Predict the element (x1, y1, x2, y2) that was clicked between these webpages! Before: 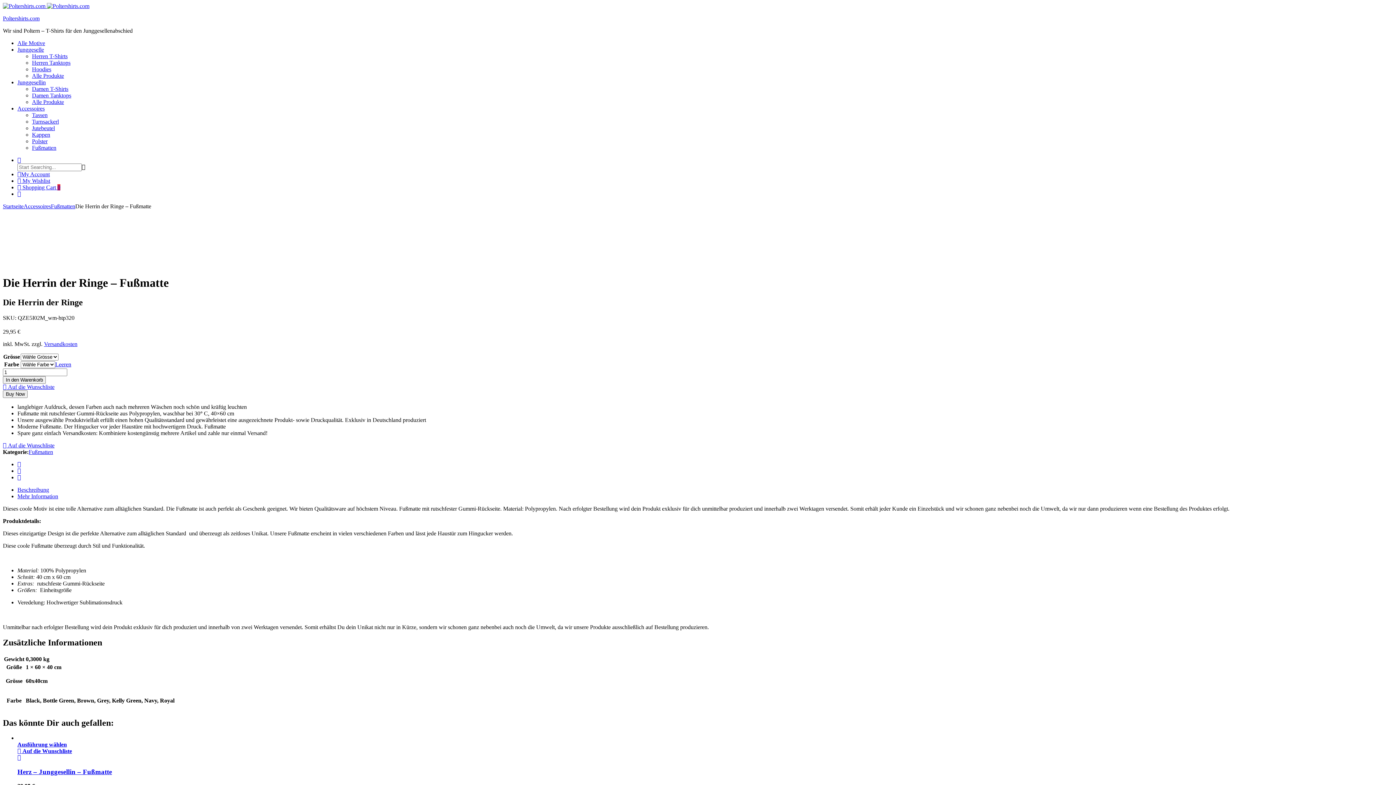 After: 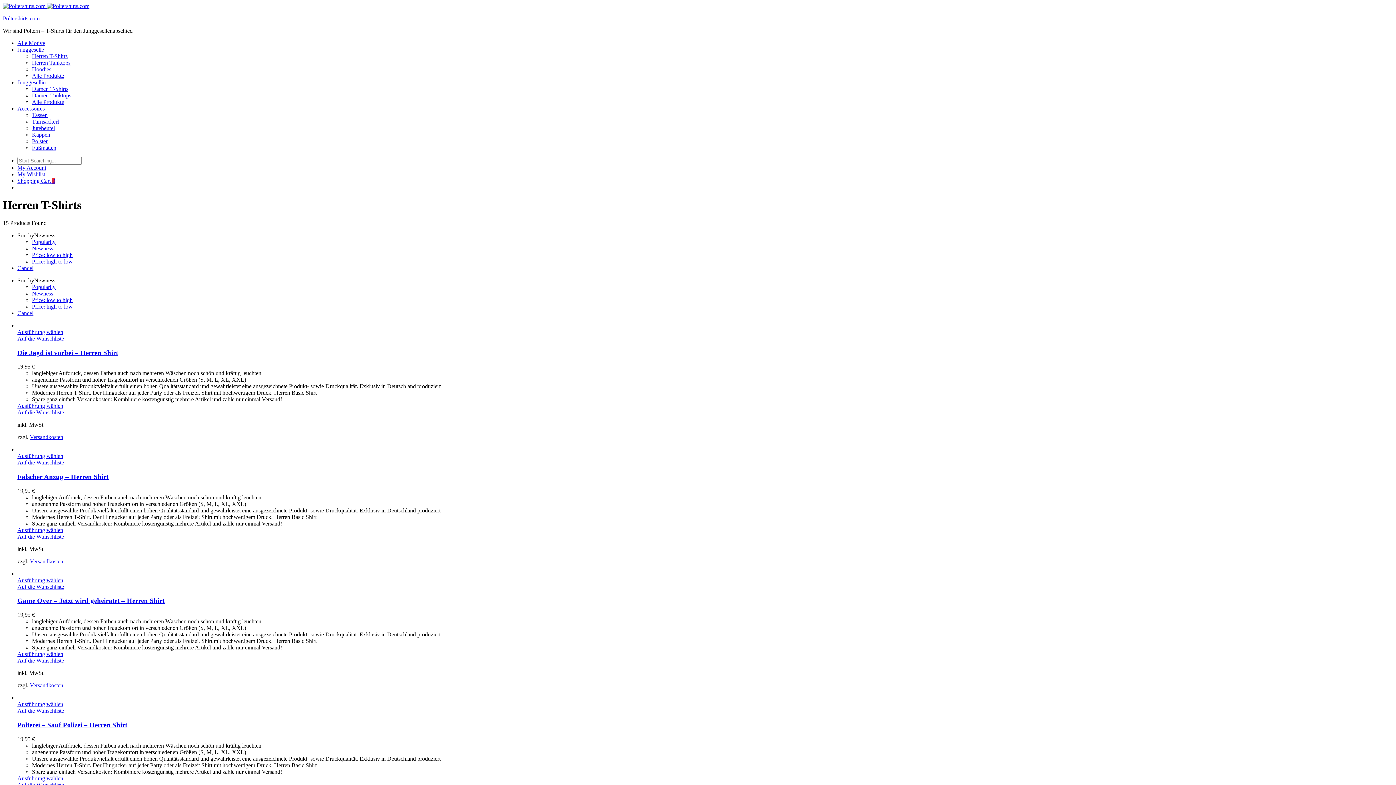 Action: label: Herren T-Shirts bbox: (32, 53, 67, 59)